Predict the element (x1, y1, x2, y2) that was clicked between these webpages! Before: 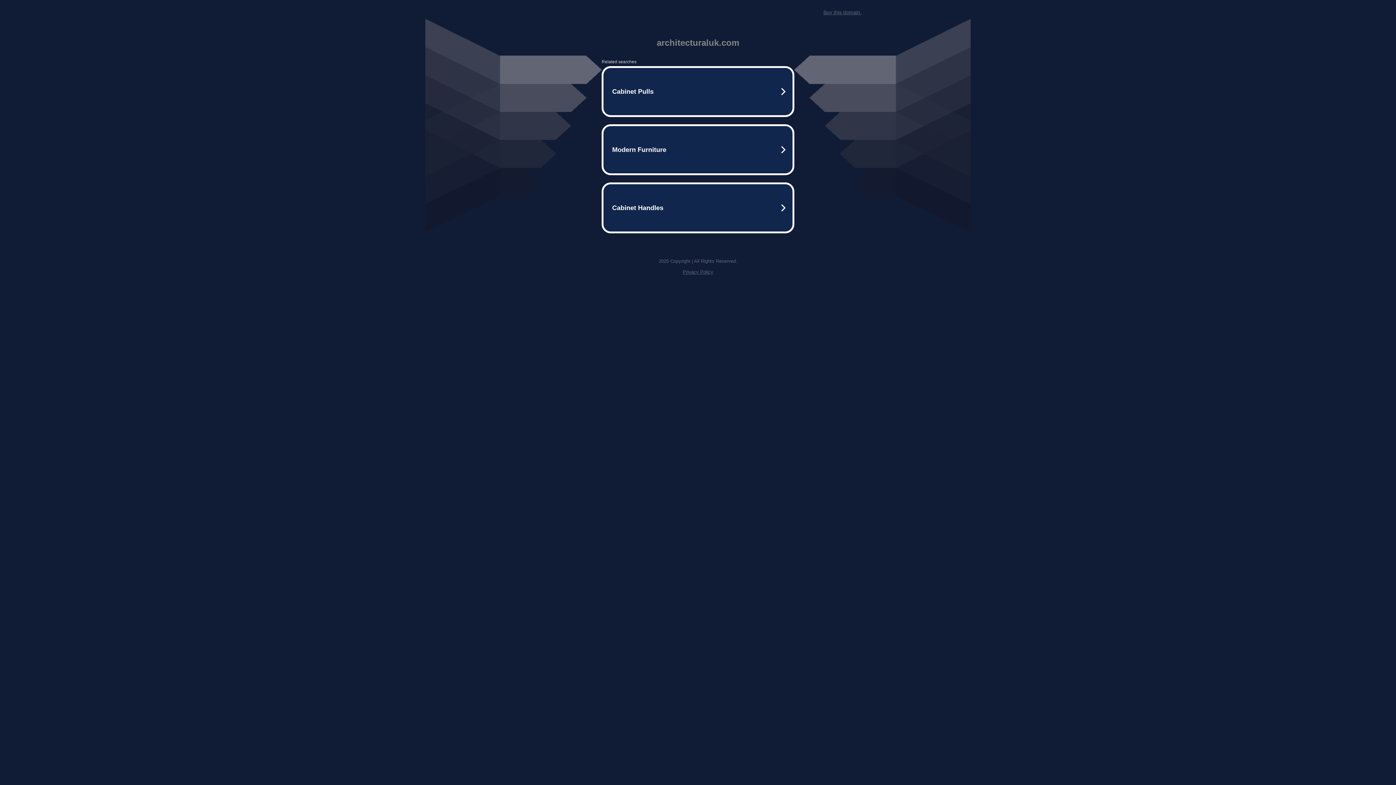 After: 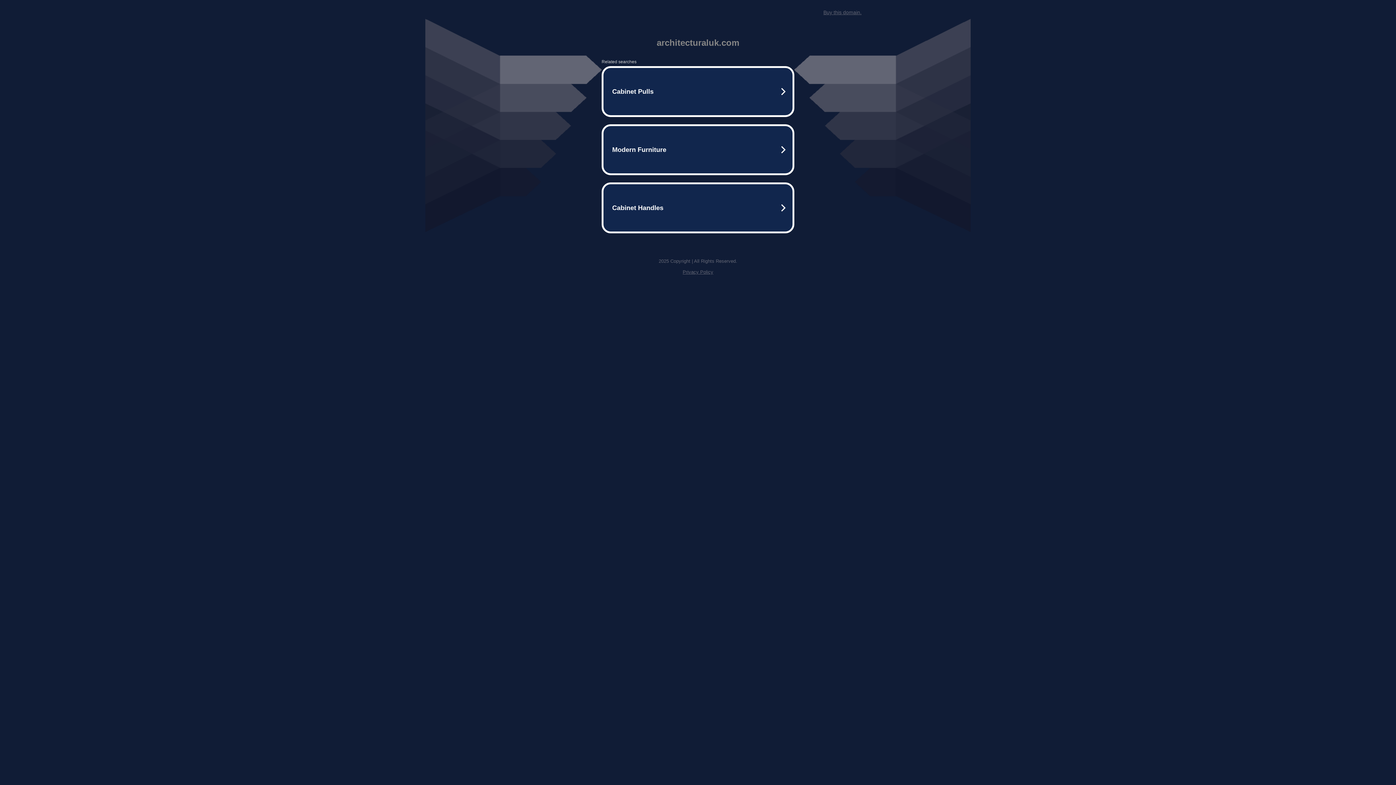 Action: label: Privacy Policy bbox: (682, 269, 713, 274)